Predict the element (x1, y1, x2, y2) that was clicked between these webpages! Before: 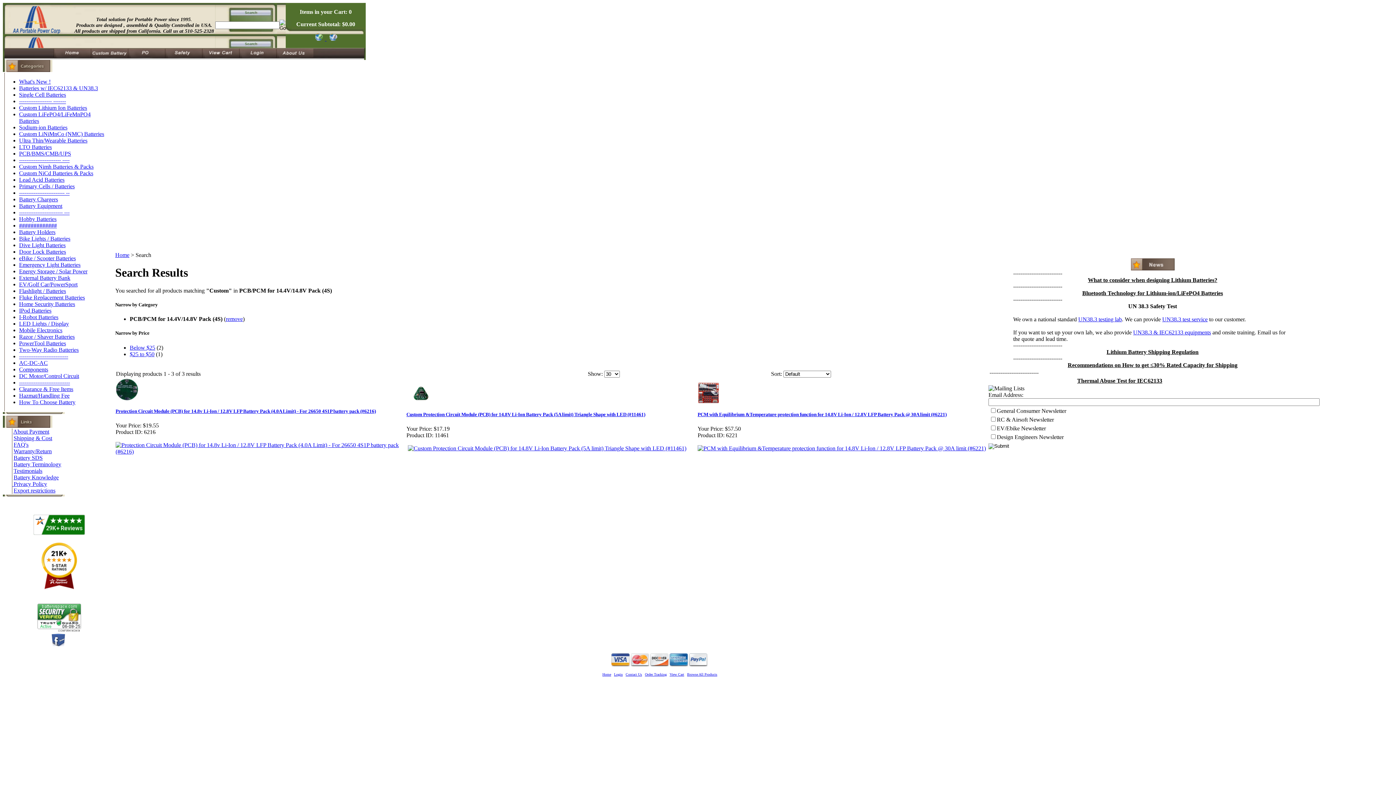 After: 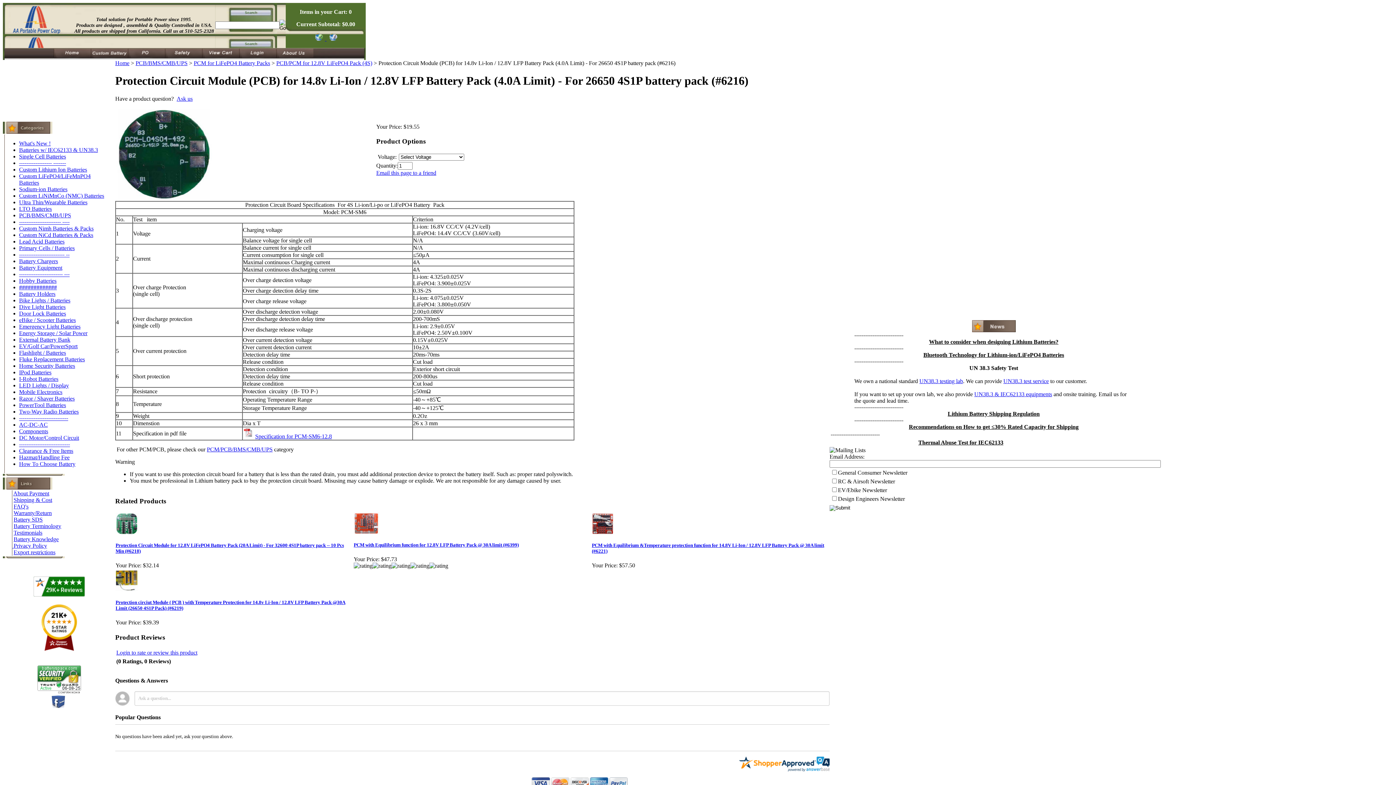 Action: bbox: (115, 408, 376, 414) label: Protection Circuit Module (PCB) for 14.8v Li-Ion / 12.8V LFP Battery Pack (4.0A Limit) - For 26650 4S1P battery pack (#6216)